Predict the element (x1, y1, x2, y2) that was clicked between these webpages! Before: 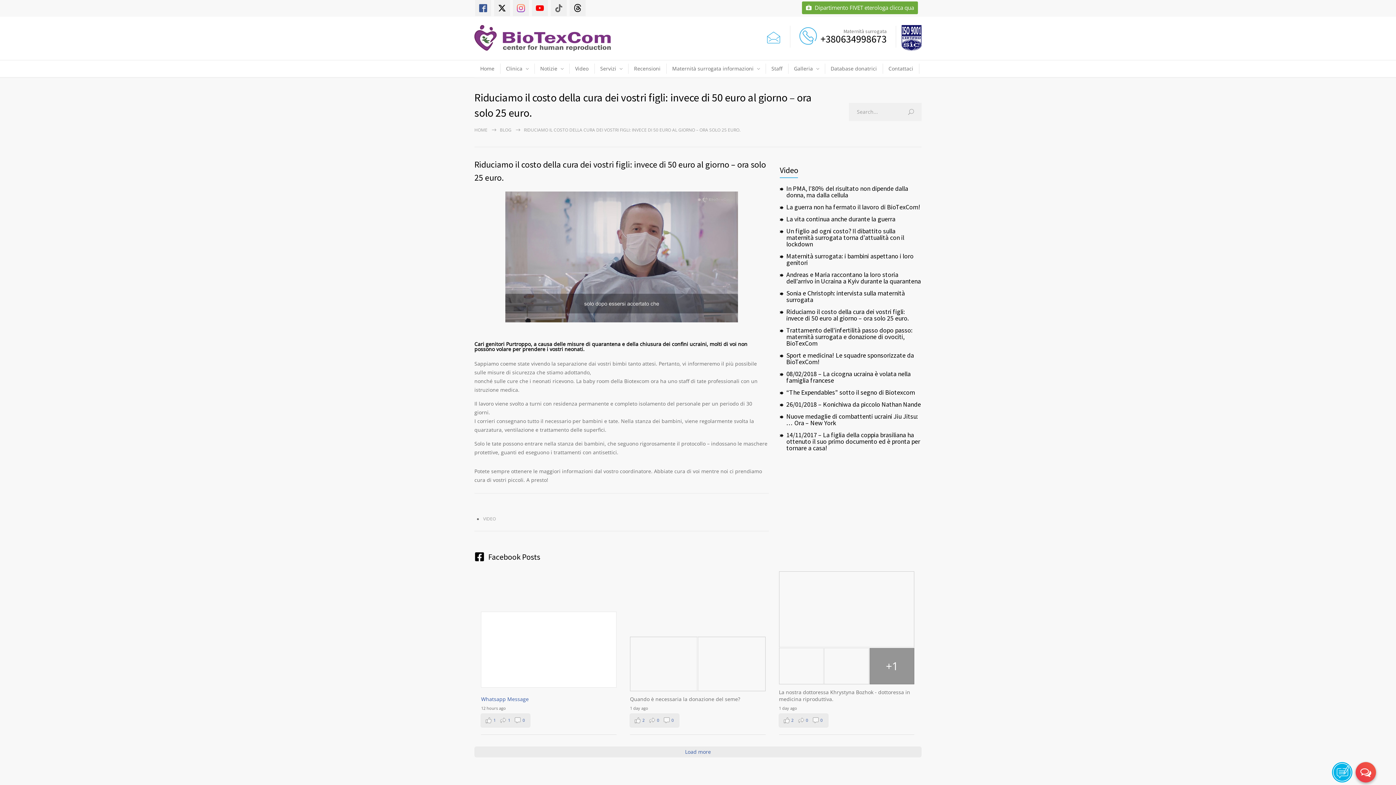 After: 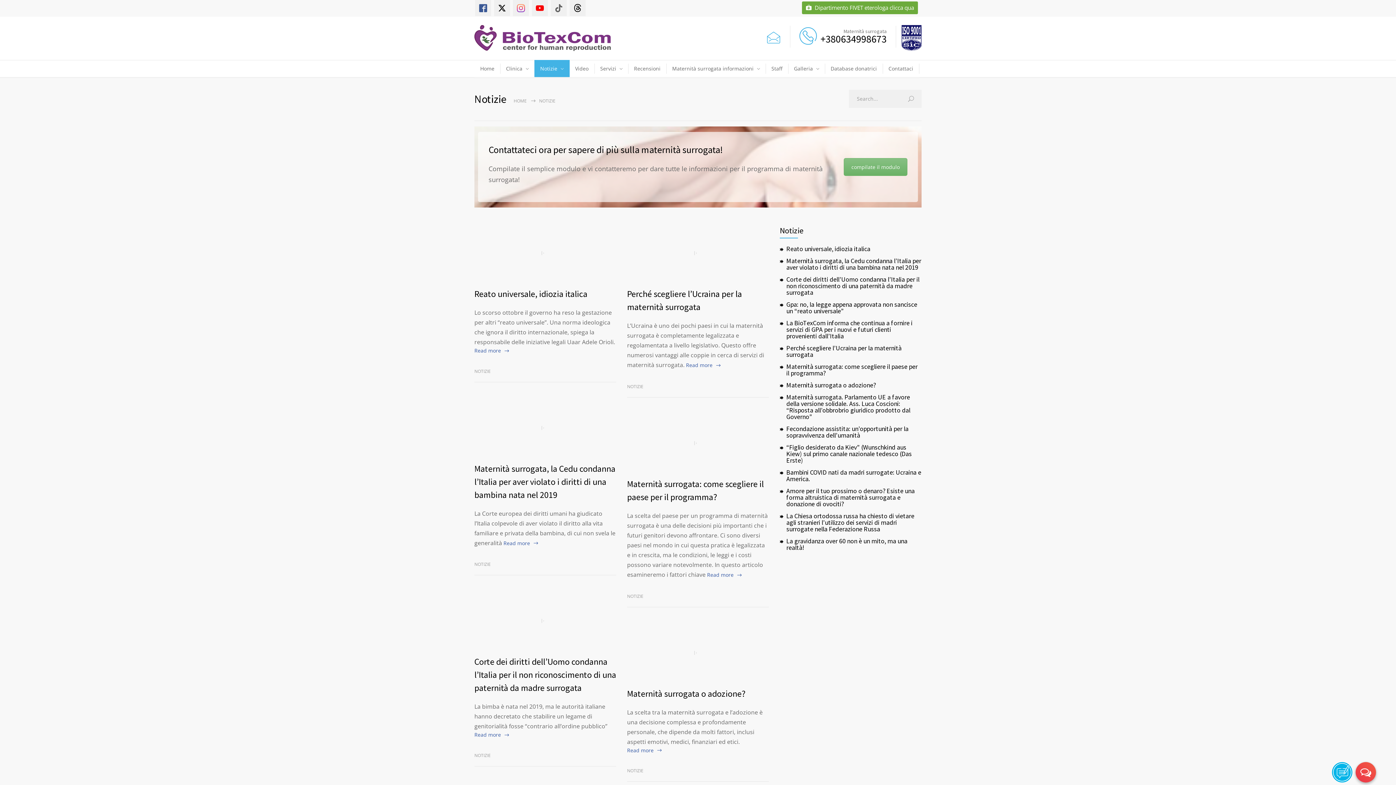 Action: bbox: (534, 60, 569, 77) label: Notizie